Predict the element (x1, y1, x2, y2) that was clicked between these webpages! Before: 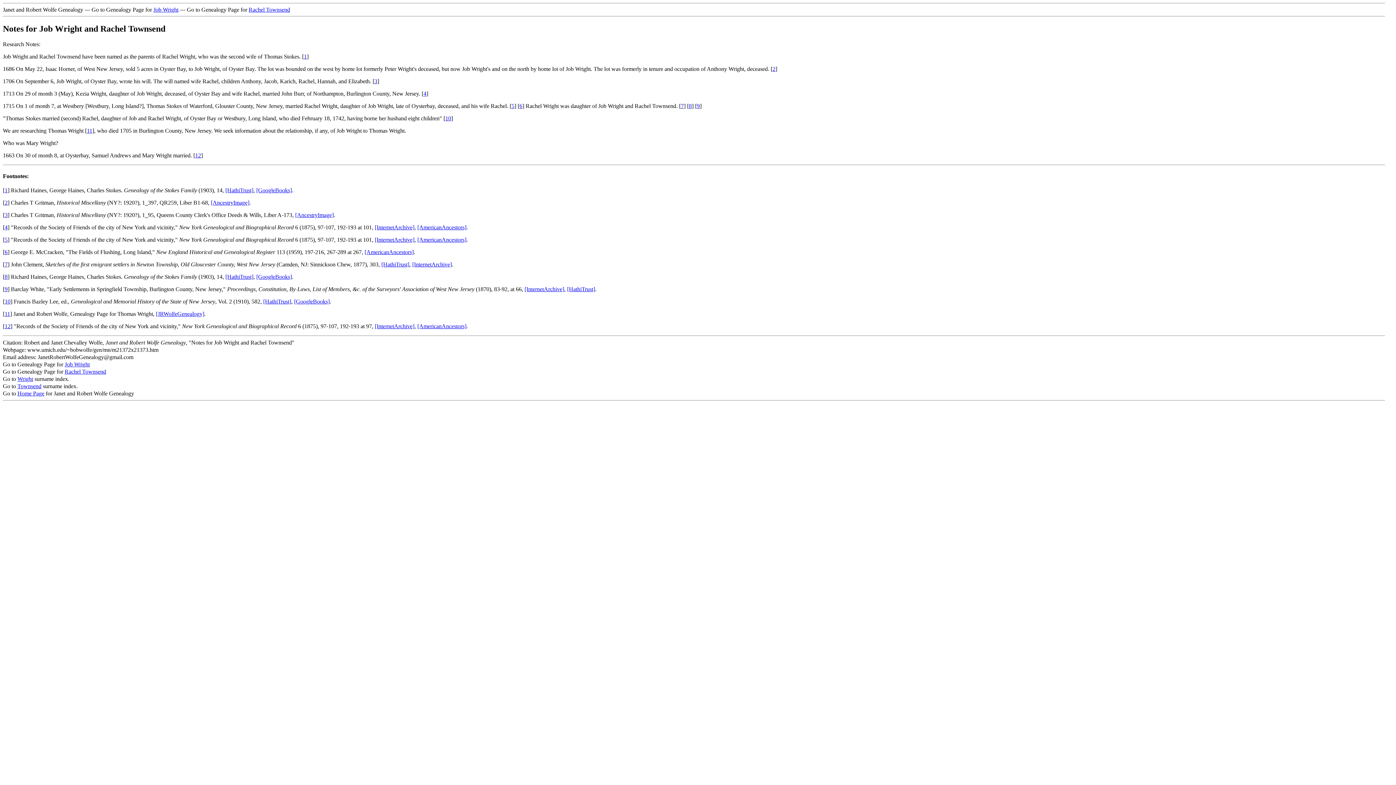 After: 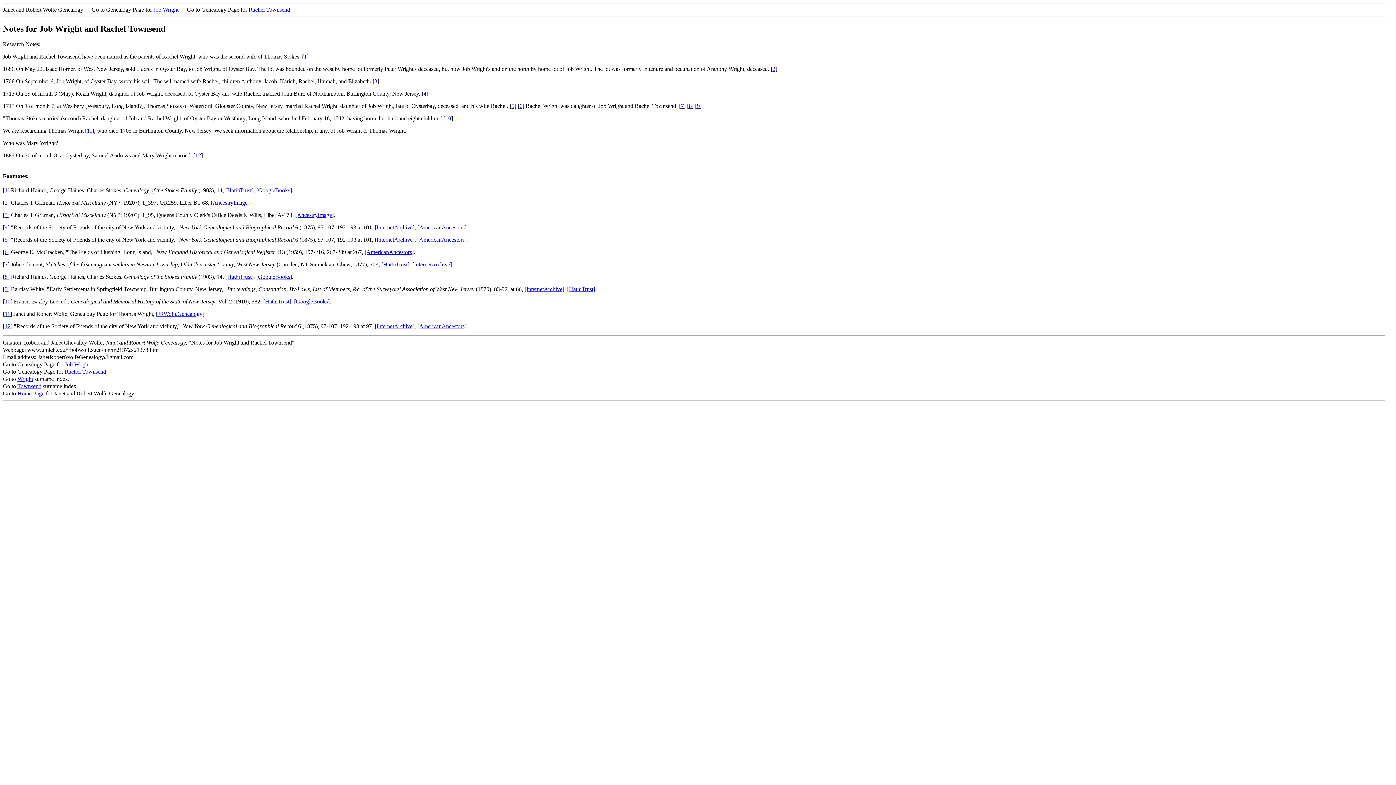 Action: label: 1 bbox: (304, 53, 306, 59)